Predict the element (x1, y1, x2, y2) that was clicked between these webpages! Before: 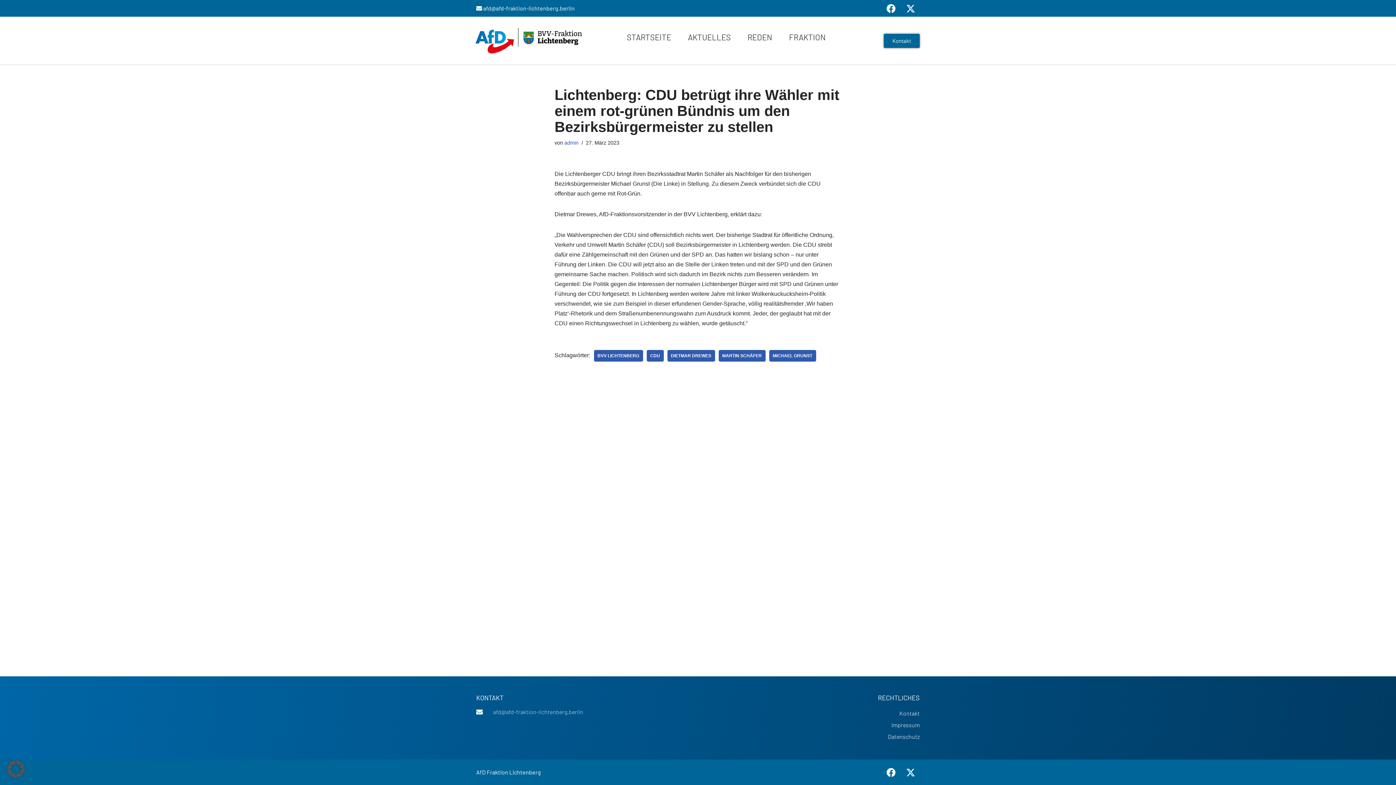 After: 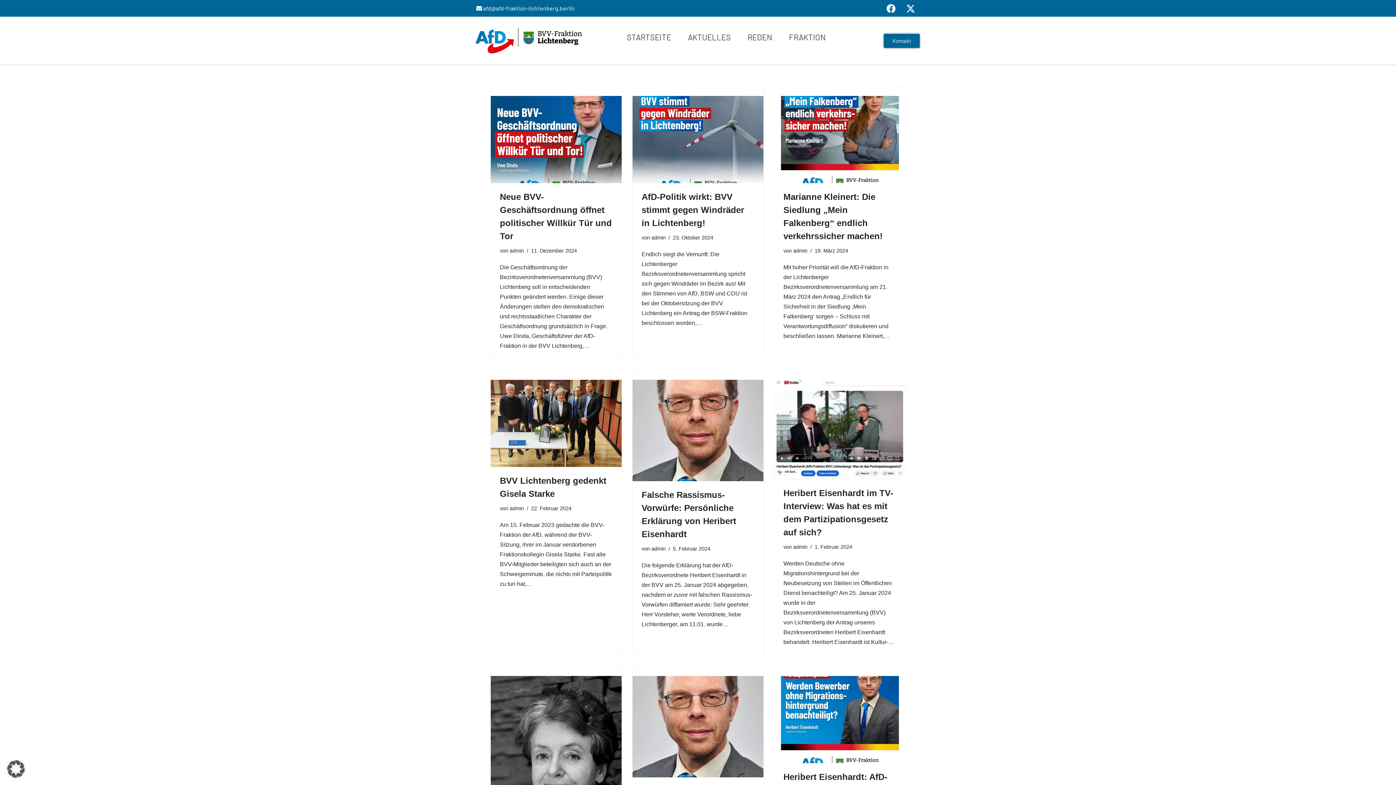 Action: label: BVV LICHTENBERG bbox: (594, 350, 643, 361)